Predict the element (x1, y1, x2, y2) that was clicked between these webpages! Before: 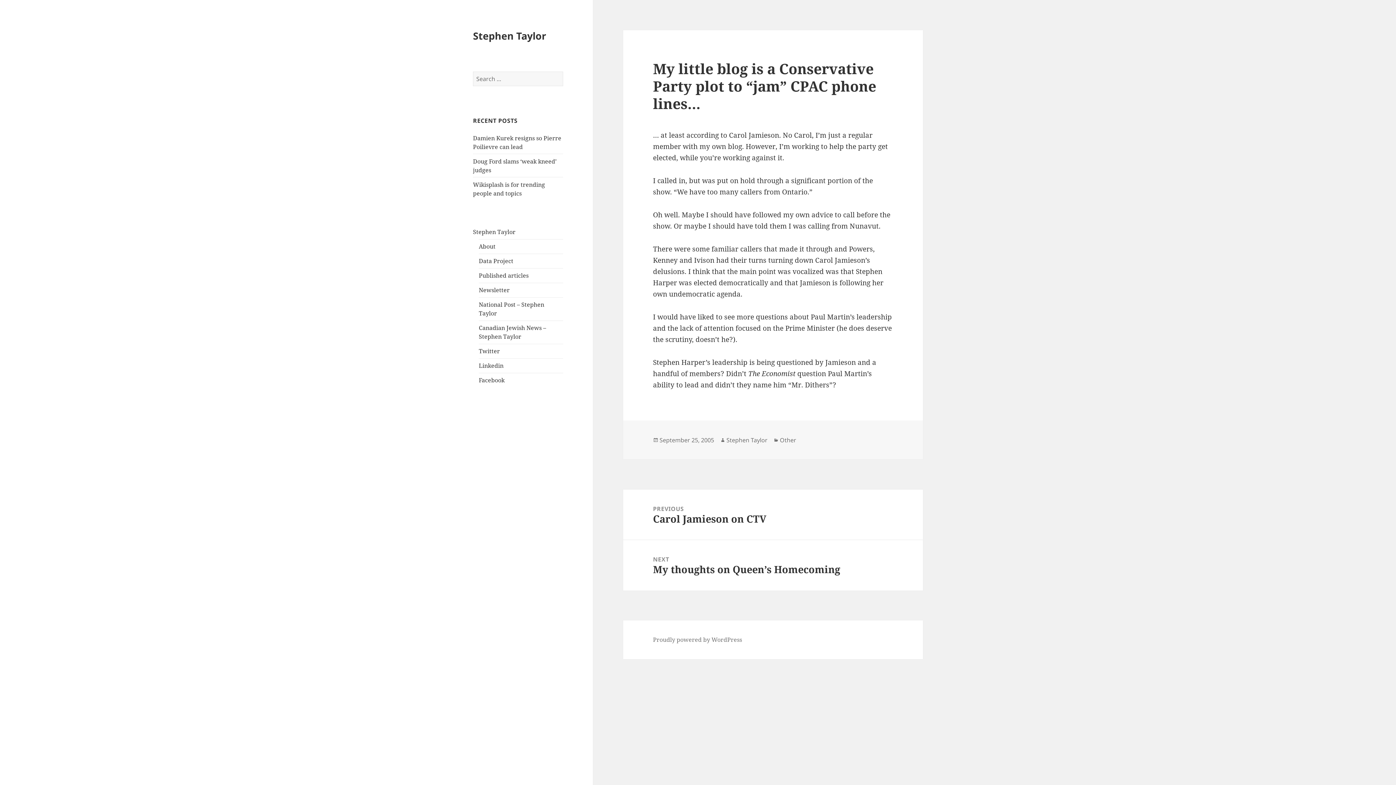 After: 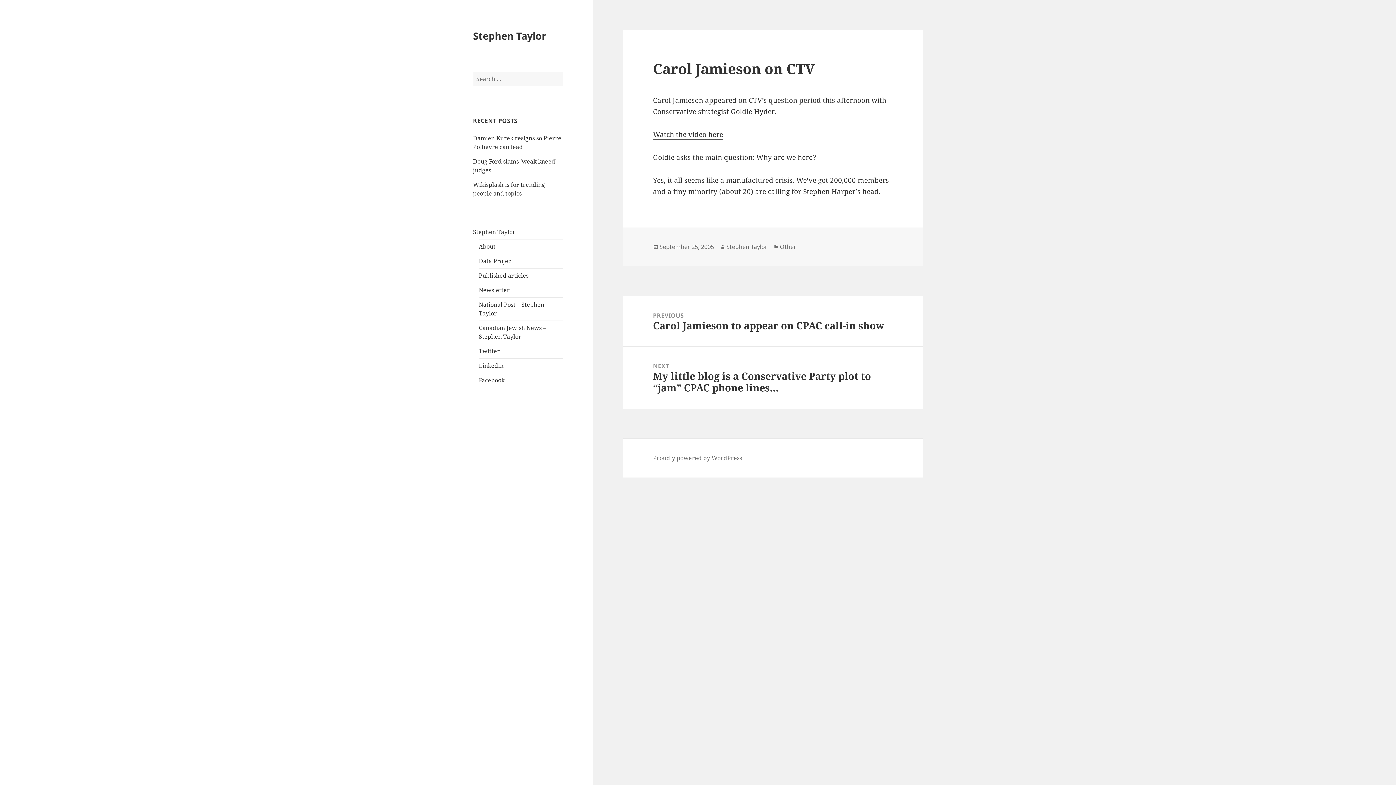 Action: bbox: (623, 489, 923, 540) label: PREVIOUS
Previous post:
Carol Jamieson on CTV